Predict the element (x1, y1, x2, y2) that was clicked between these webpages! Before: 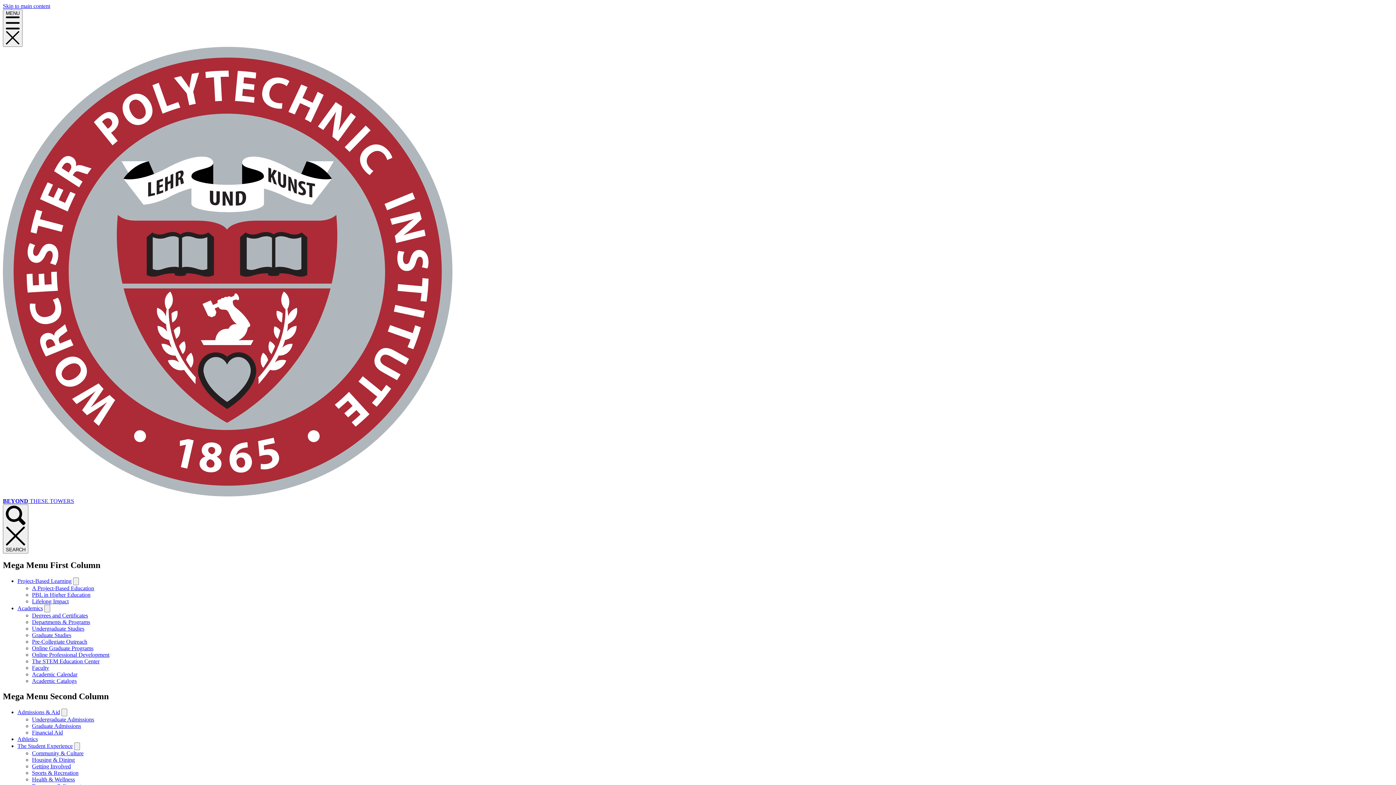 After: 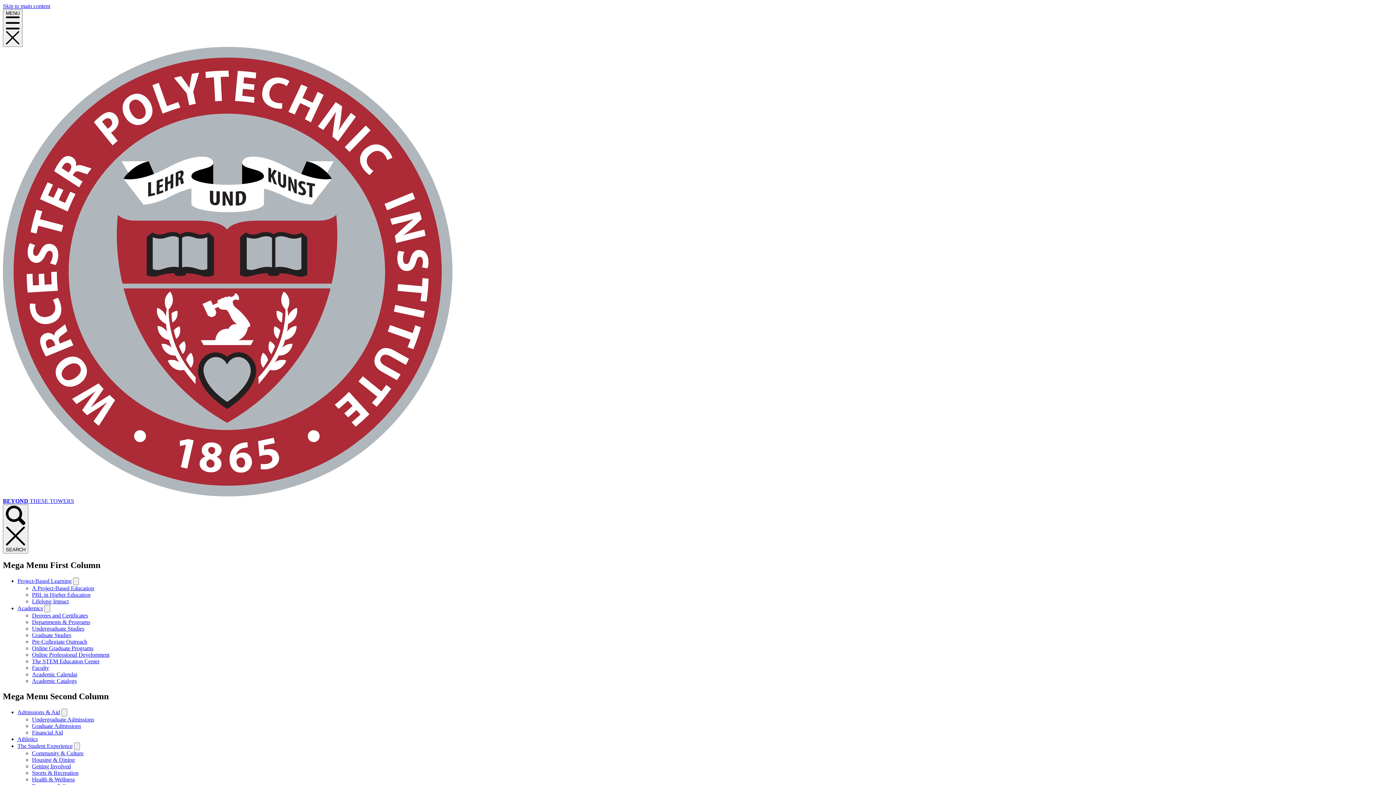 Action: bbox: (32, 612, 88, 619) label: Degrees and Certificates